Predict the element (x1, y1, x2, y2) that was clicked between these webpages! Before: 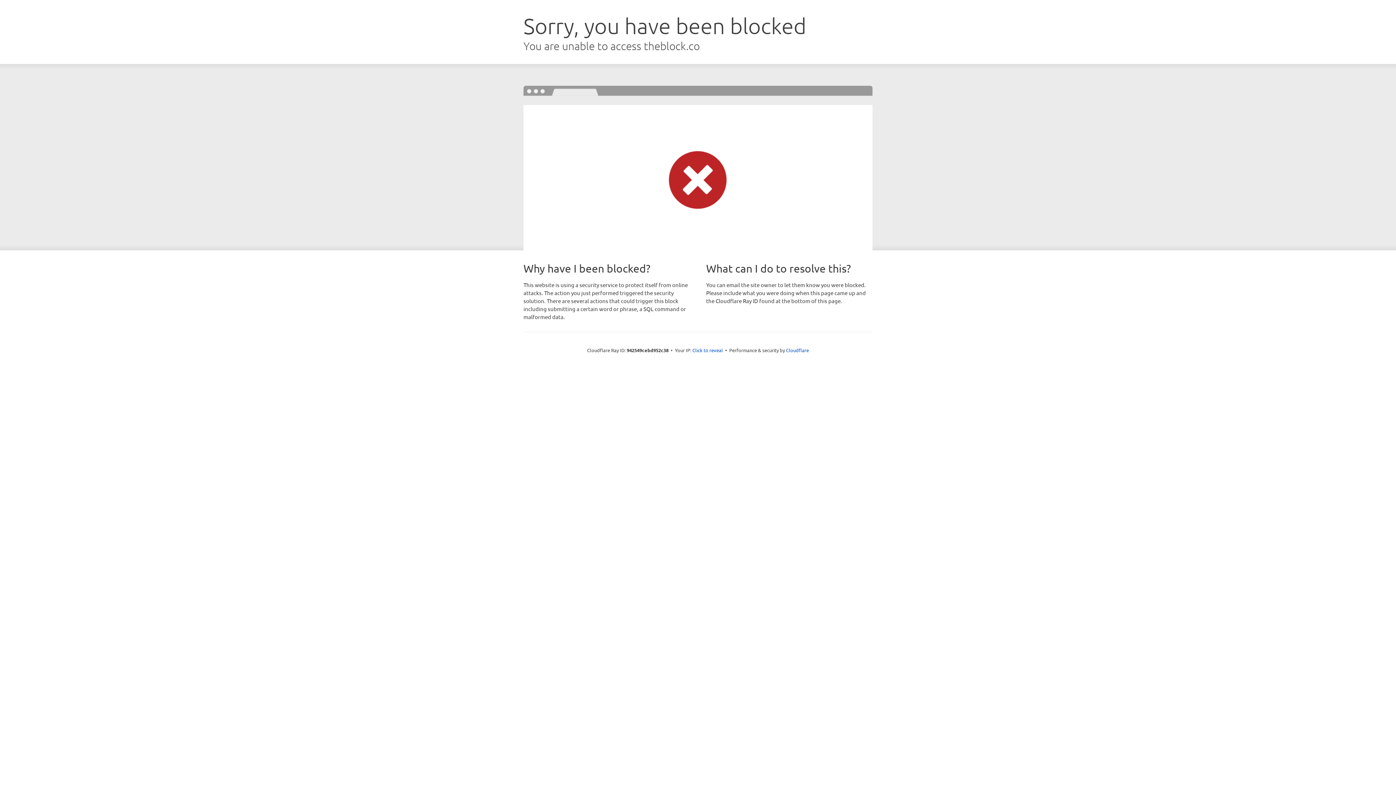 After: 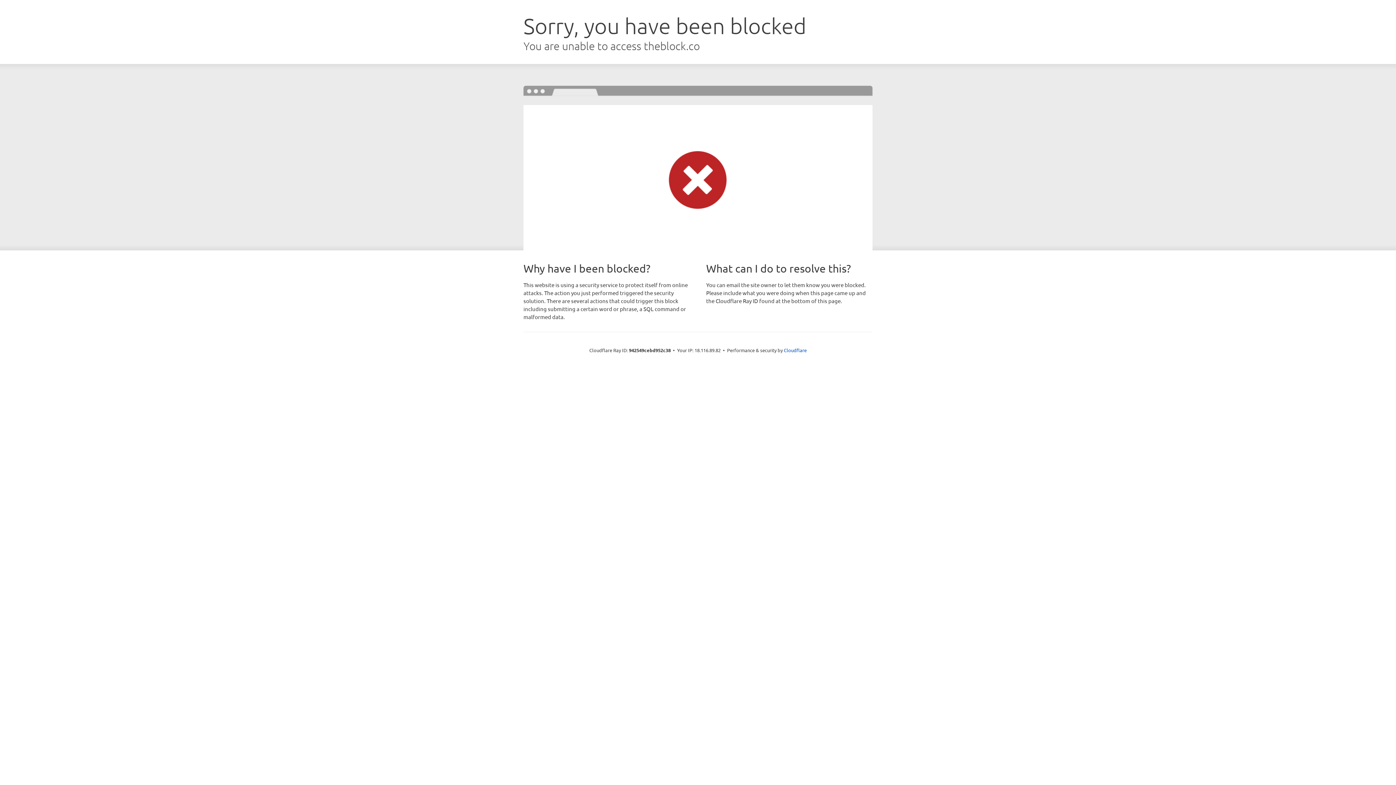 Action: bbox: (692, 346, 723, 353) label: Click to reveal